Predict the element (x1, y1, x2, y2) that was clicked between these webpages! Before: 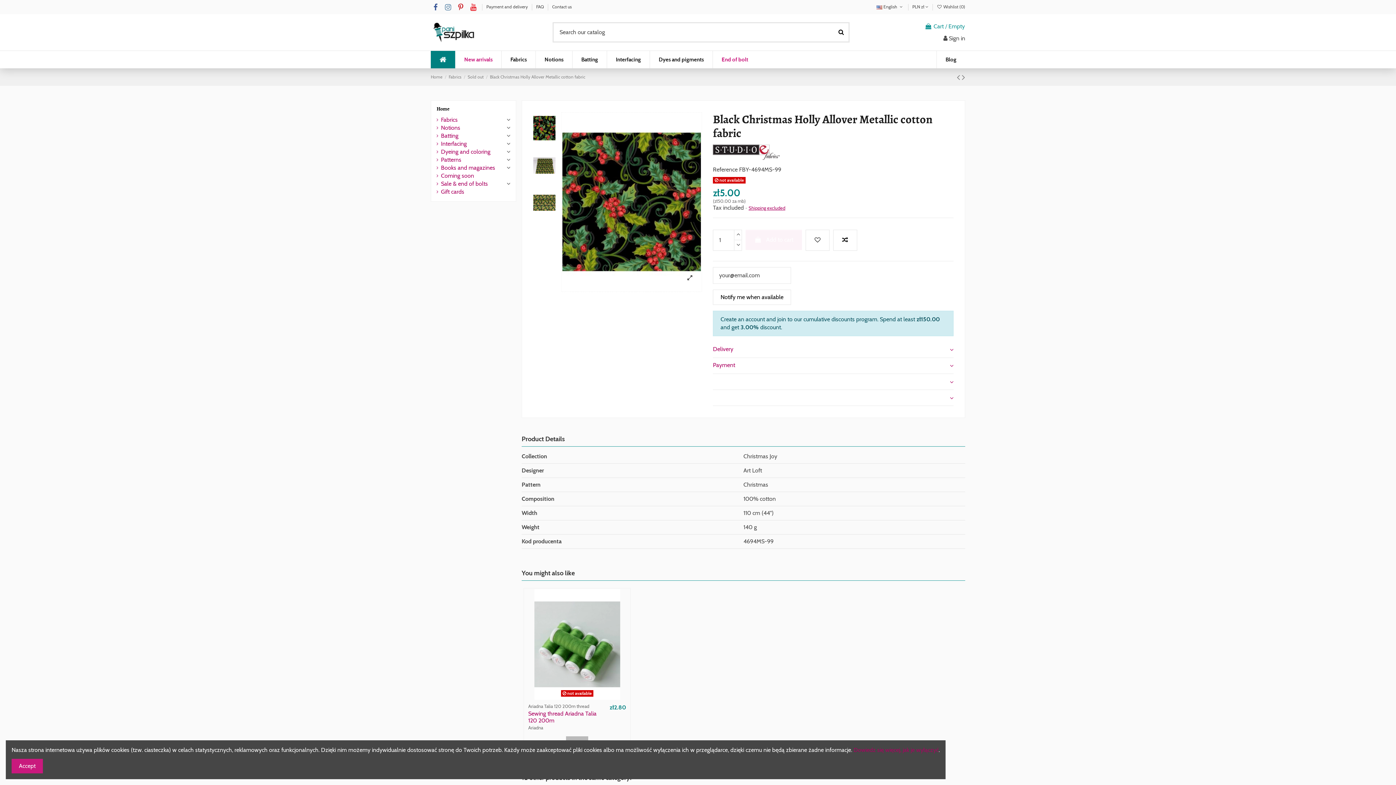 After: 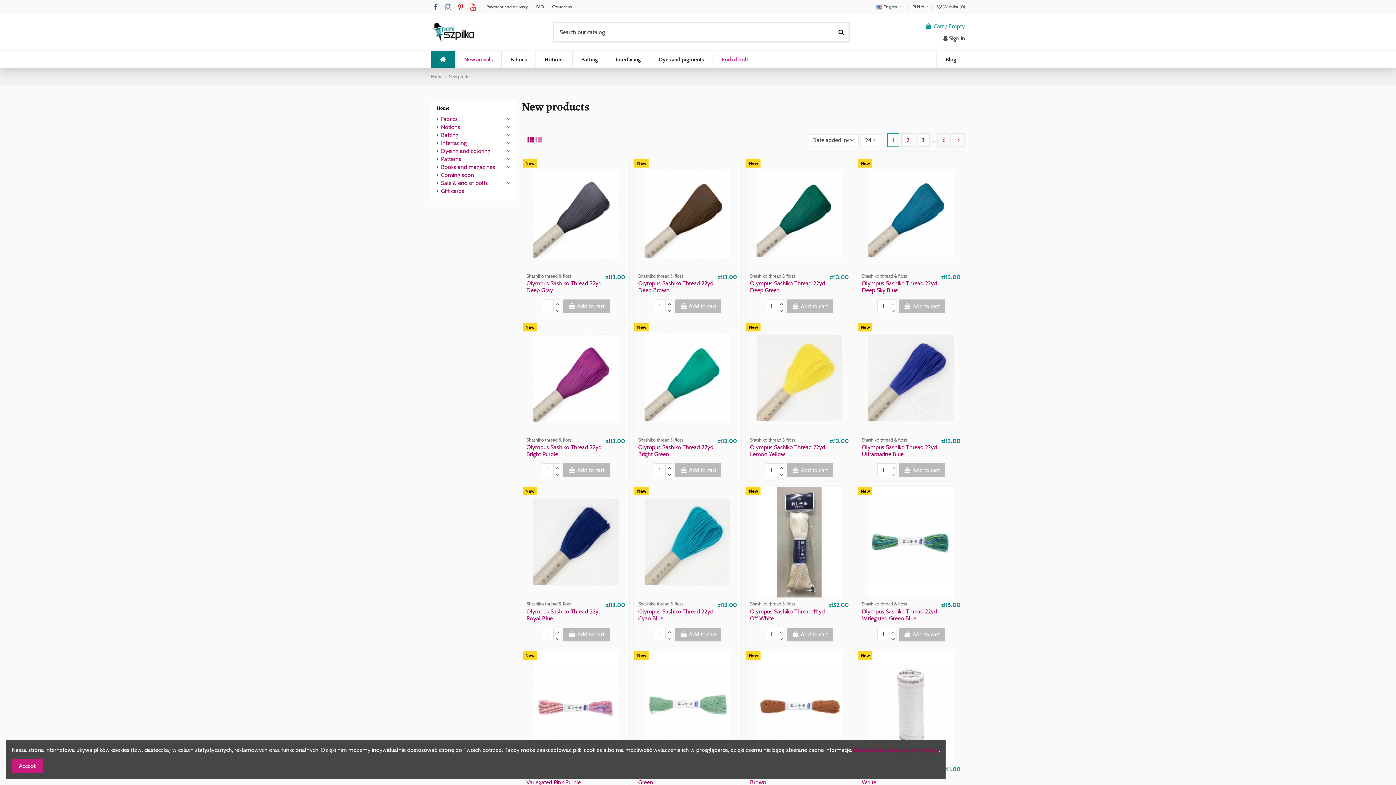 Action: label: New arrivals bbox: (455, 50, 501, 68)